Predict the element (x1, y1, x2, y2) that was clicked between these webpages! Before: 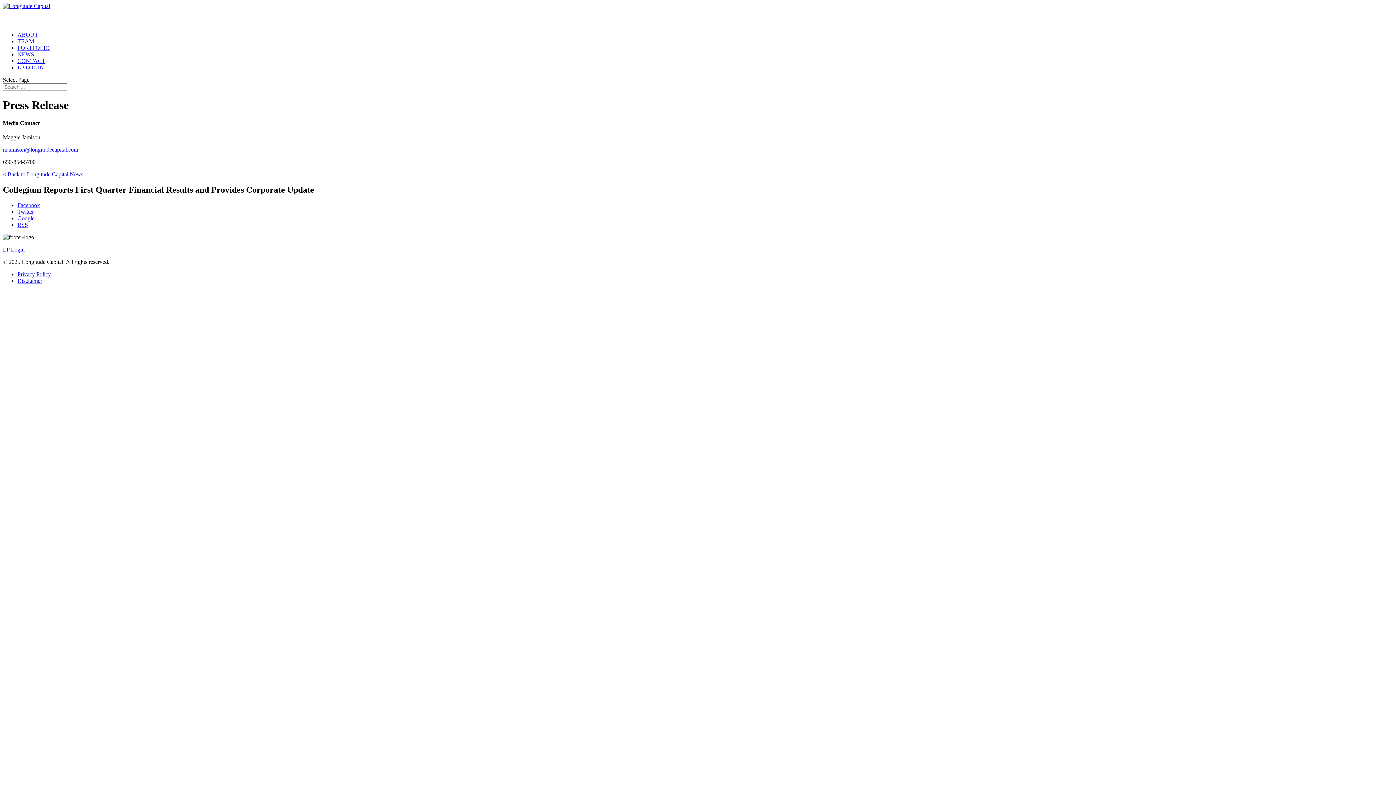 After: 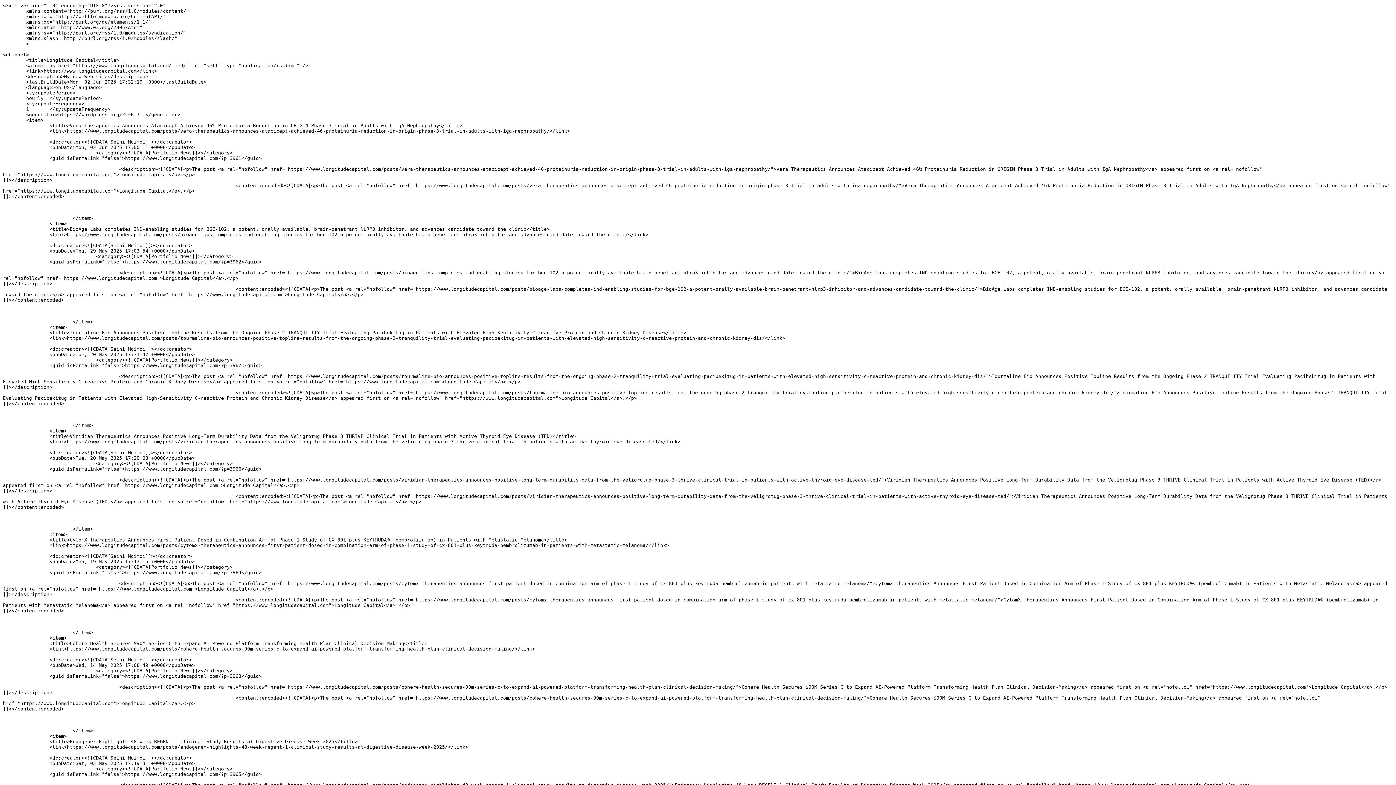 Action: bbox: (17, 221, 28, 227) label: RSS